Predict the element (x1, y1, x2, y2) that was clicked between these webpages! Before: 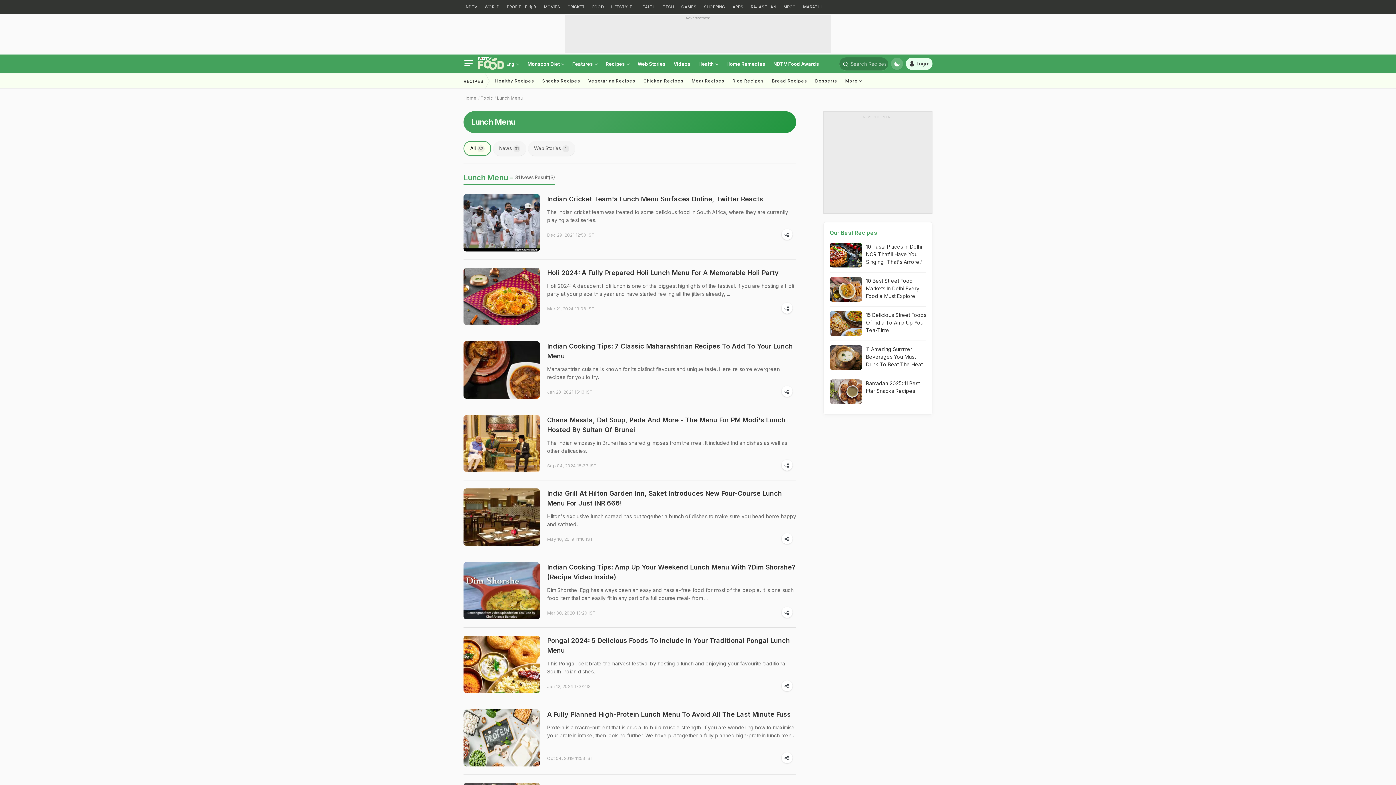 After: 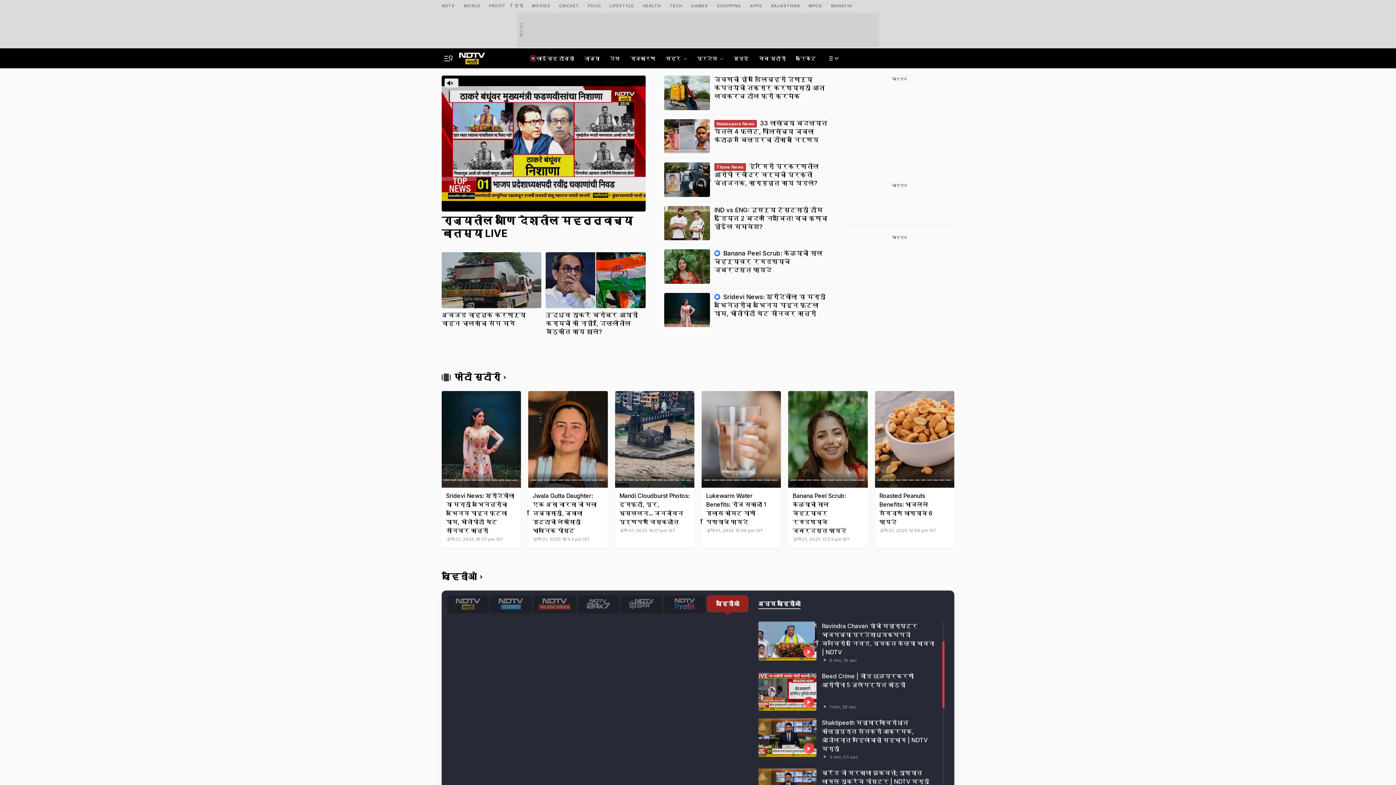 Action: label: MARATHI bbox: (801, 0, 824, 14)